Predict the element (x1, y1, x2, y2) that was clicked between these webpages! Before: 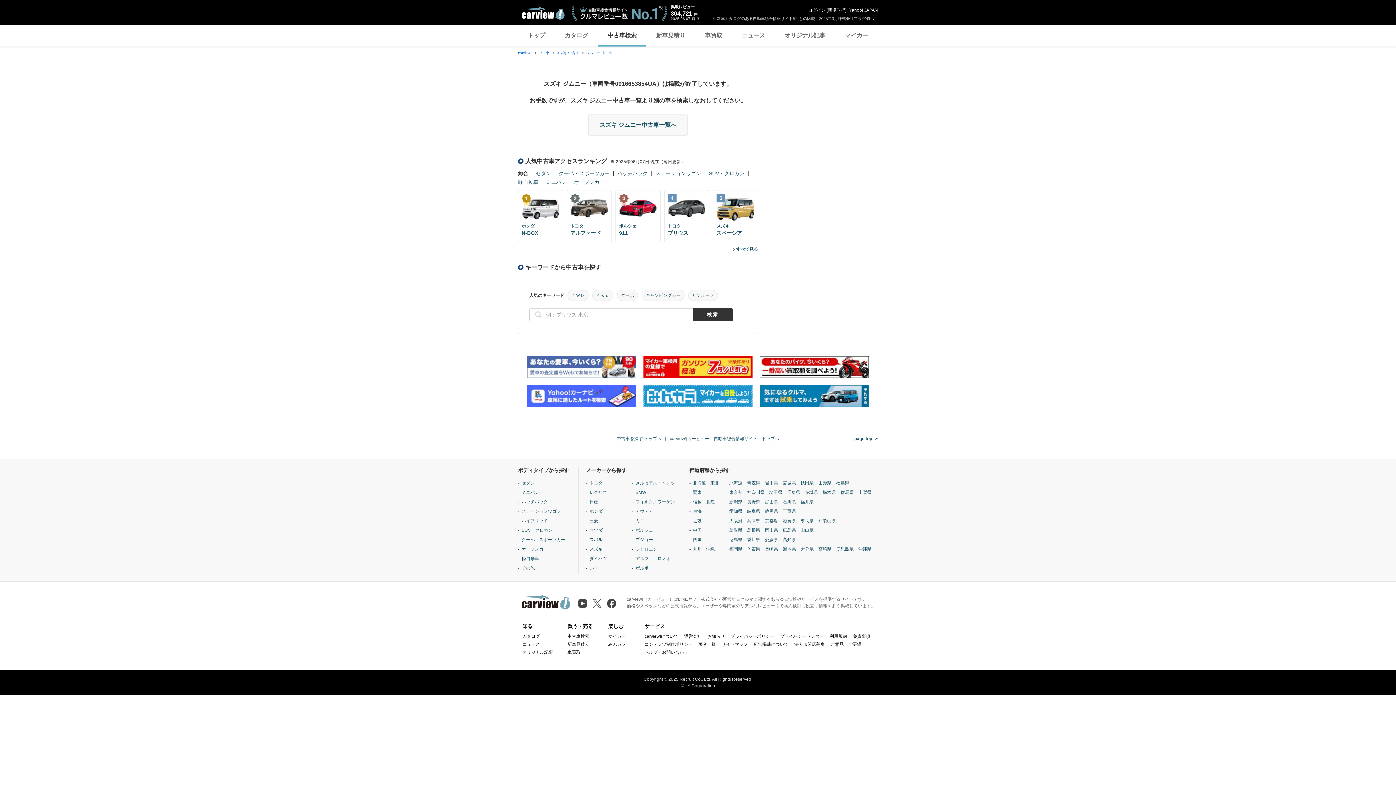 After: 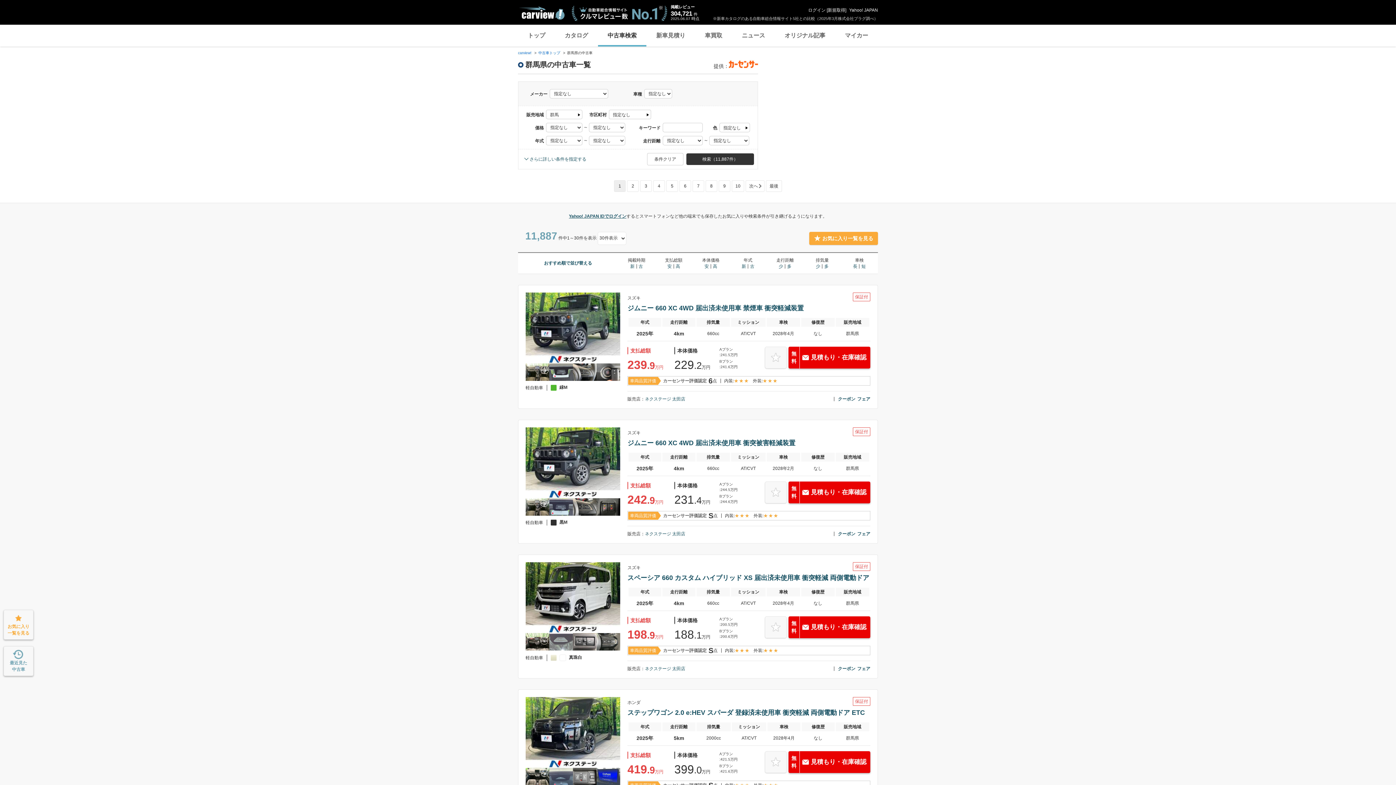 Action: label: 群馬県 bbox: (840, 489, 853, 496)